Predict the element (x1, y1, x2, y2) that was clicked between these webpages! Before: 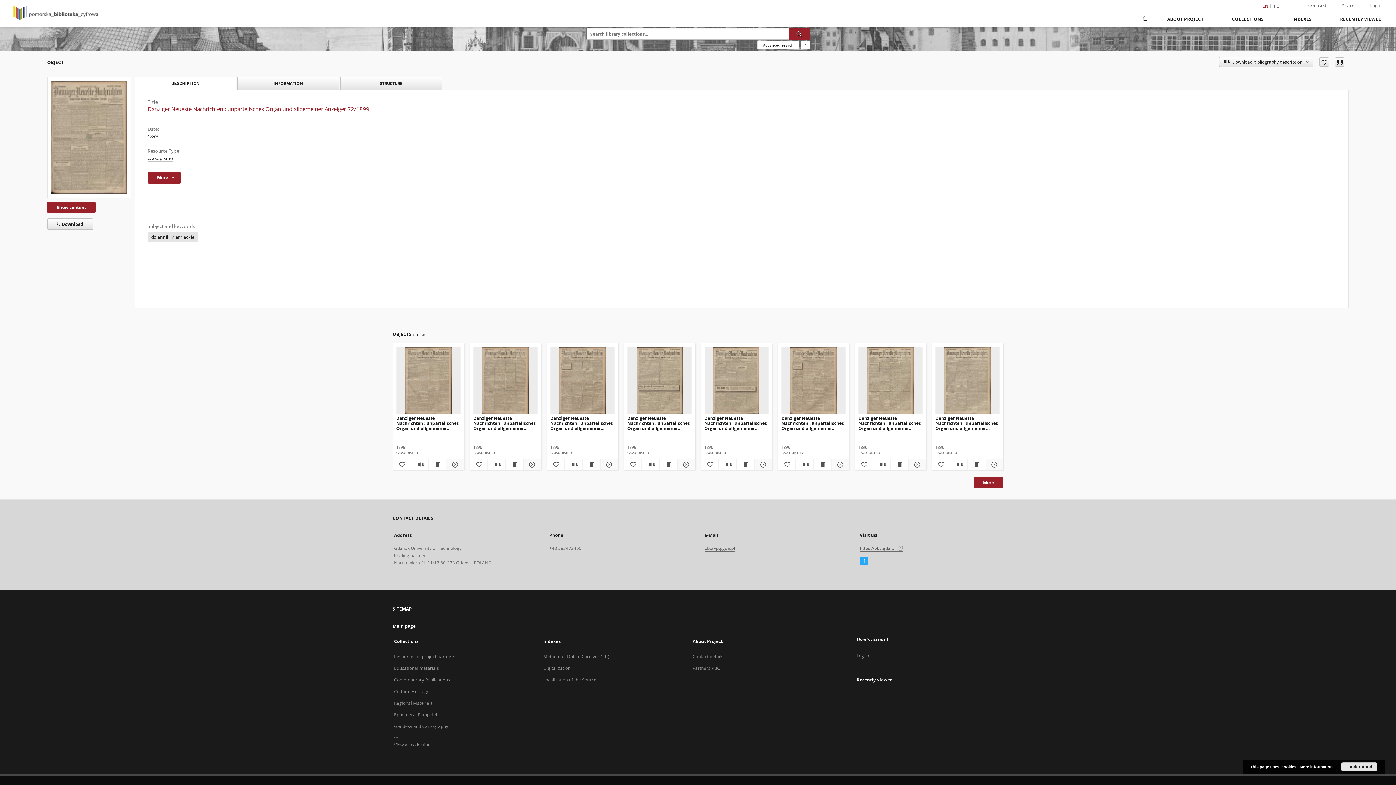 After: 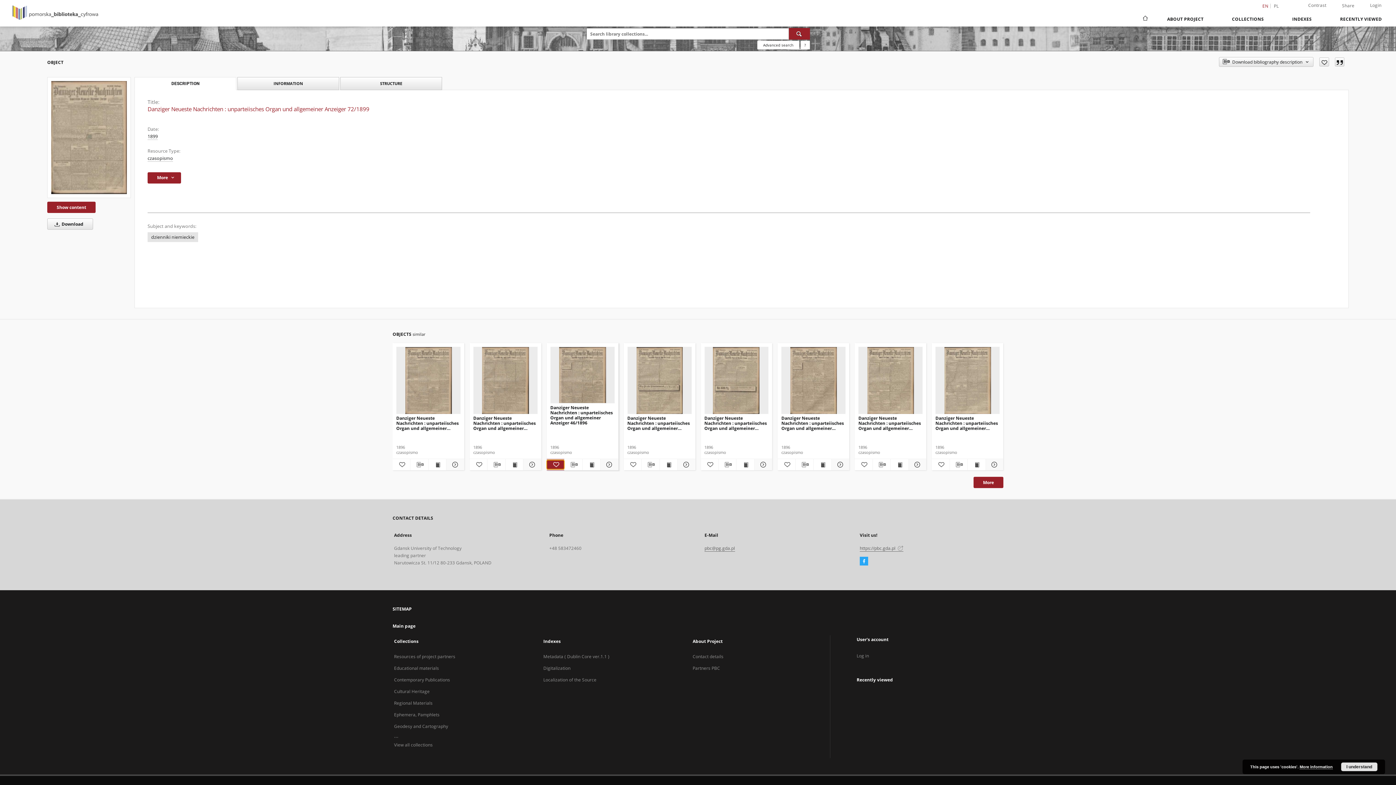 Action: bbox: (546, 460, 564, 469) label: Add to favorites